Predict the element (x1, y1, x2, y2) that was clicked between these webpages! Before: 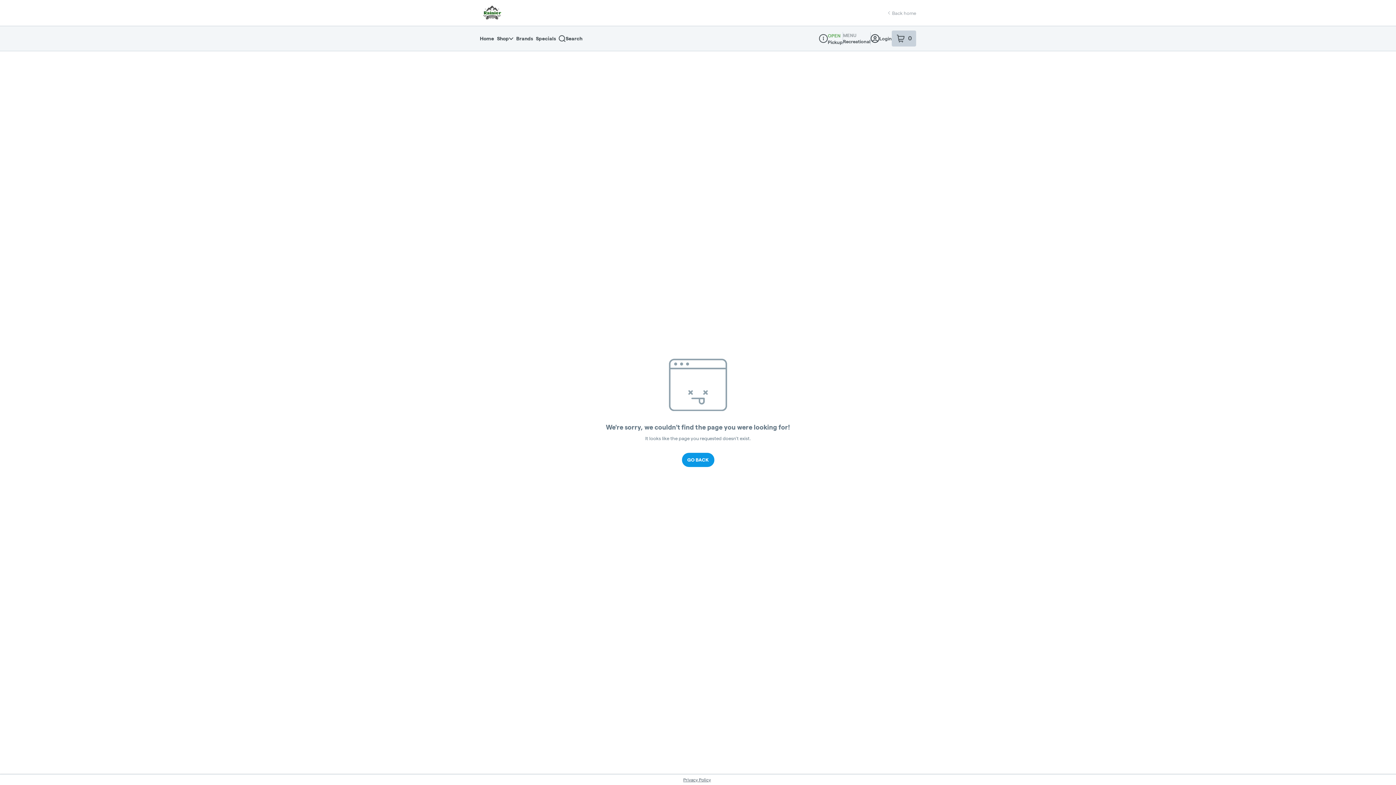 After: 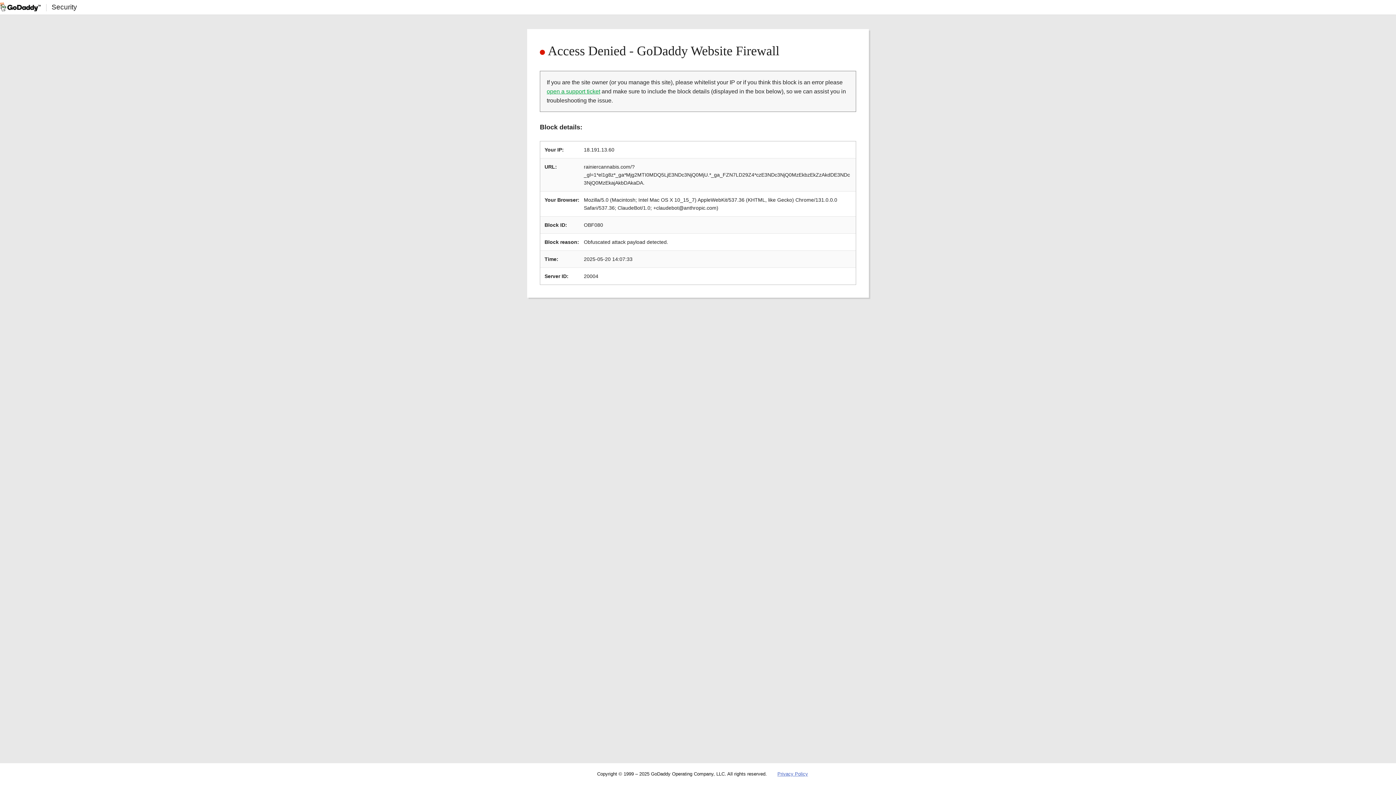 Action: bbox: (888, 10, 916, 15) label: Back home